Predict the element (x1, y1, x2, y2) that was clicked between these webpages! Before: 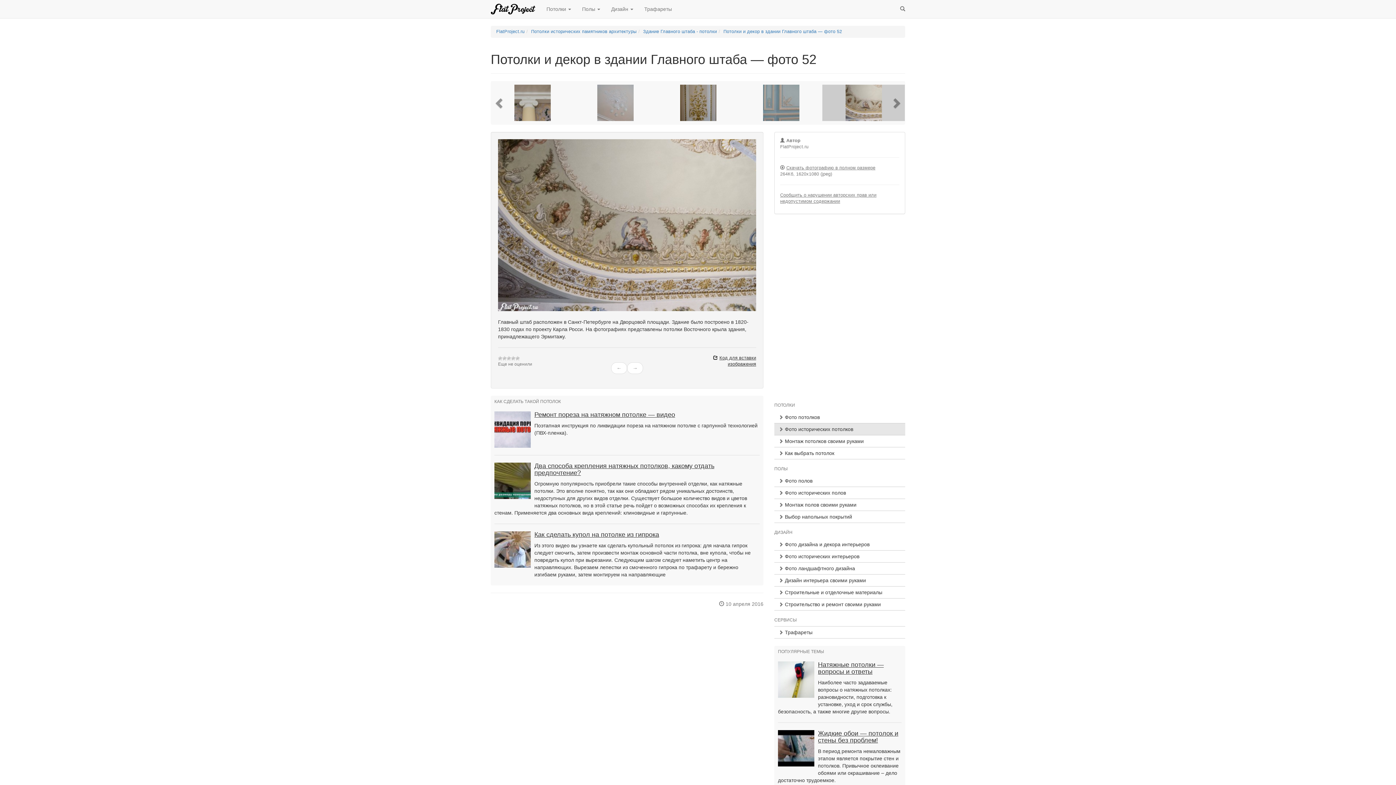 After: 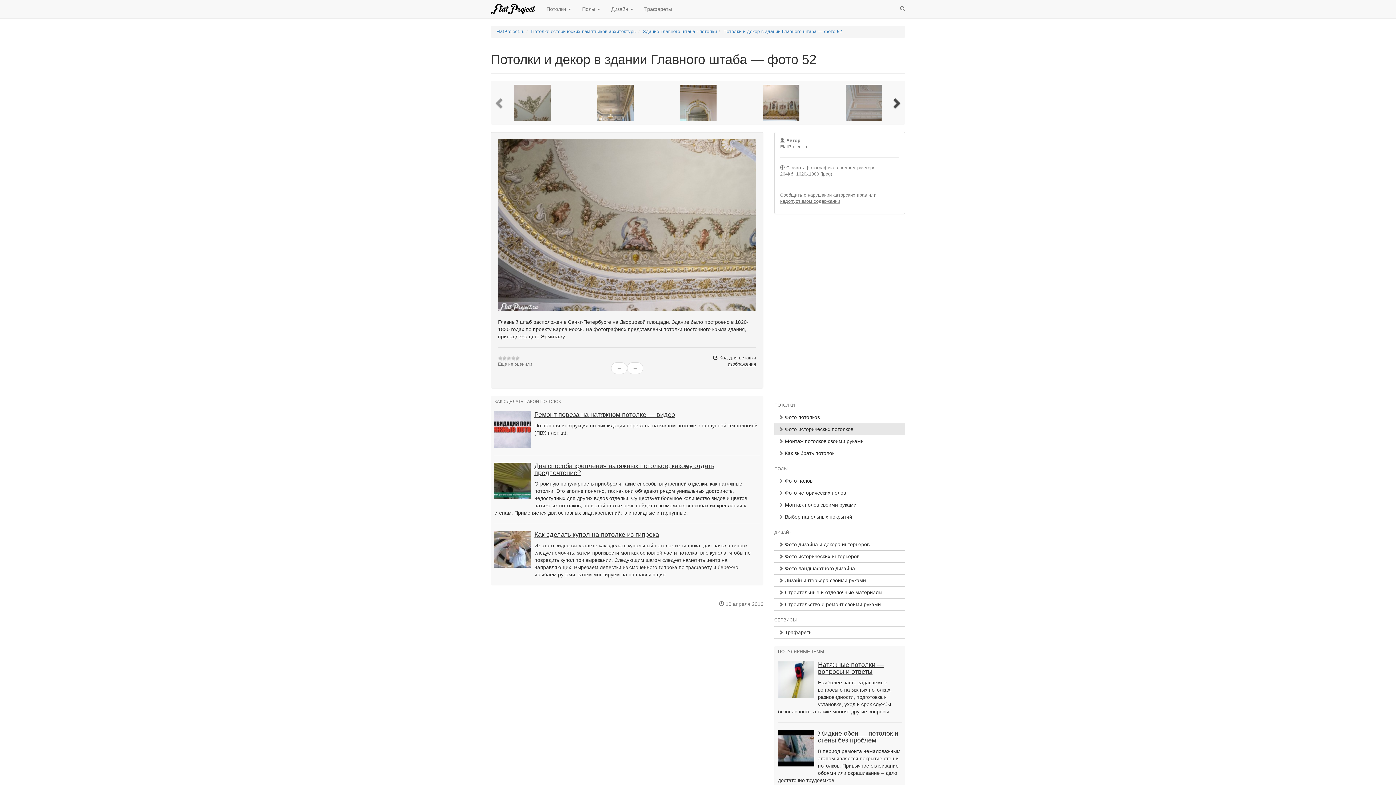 Action: label: Next bbox: (887, 84, 905, 121)